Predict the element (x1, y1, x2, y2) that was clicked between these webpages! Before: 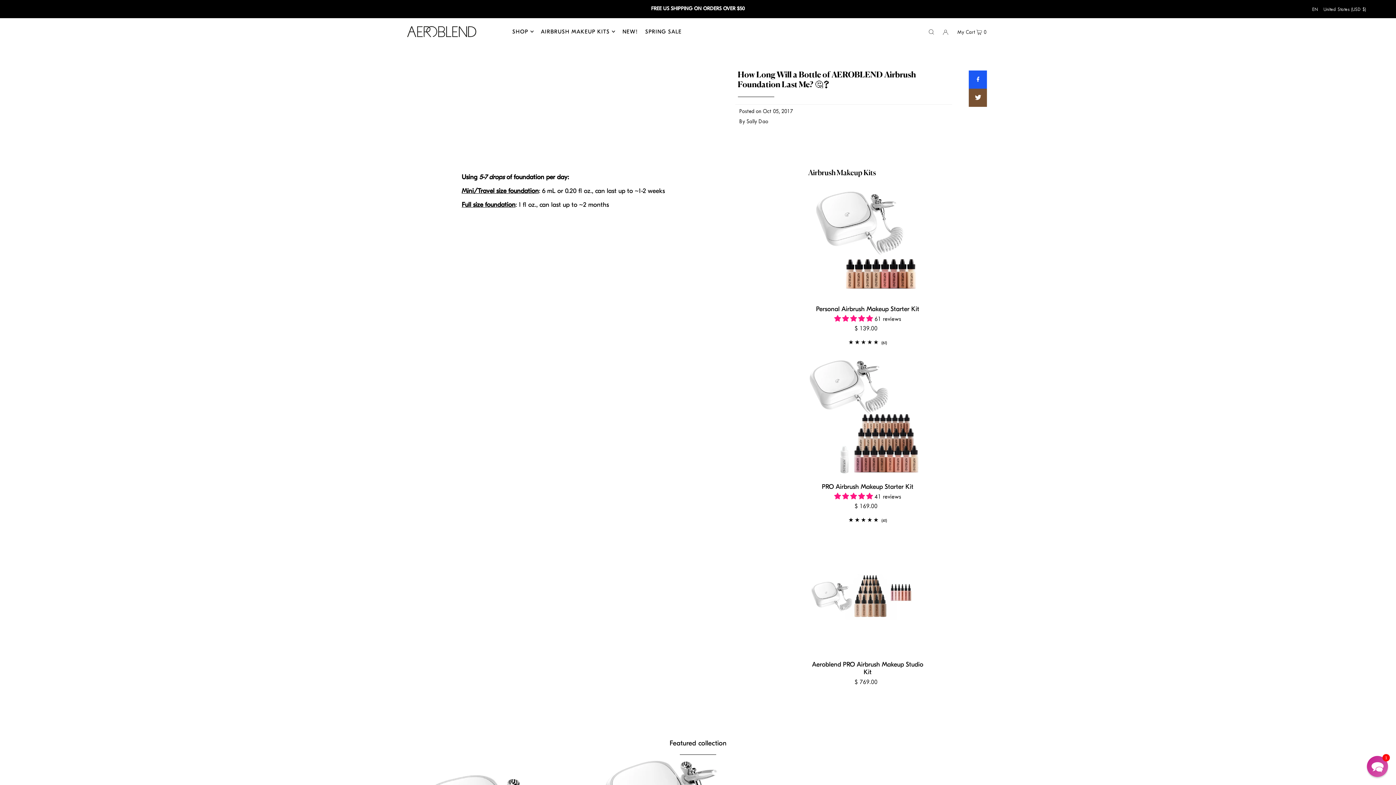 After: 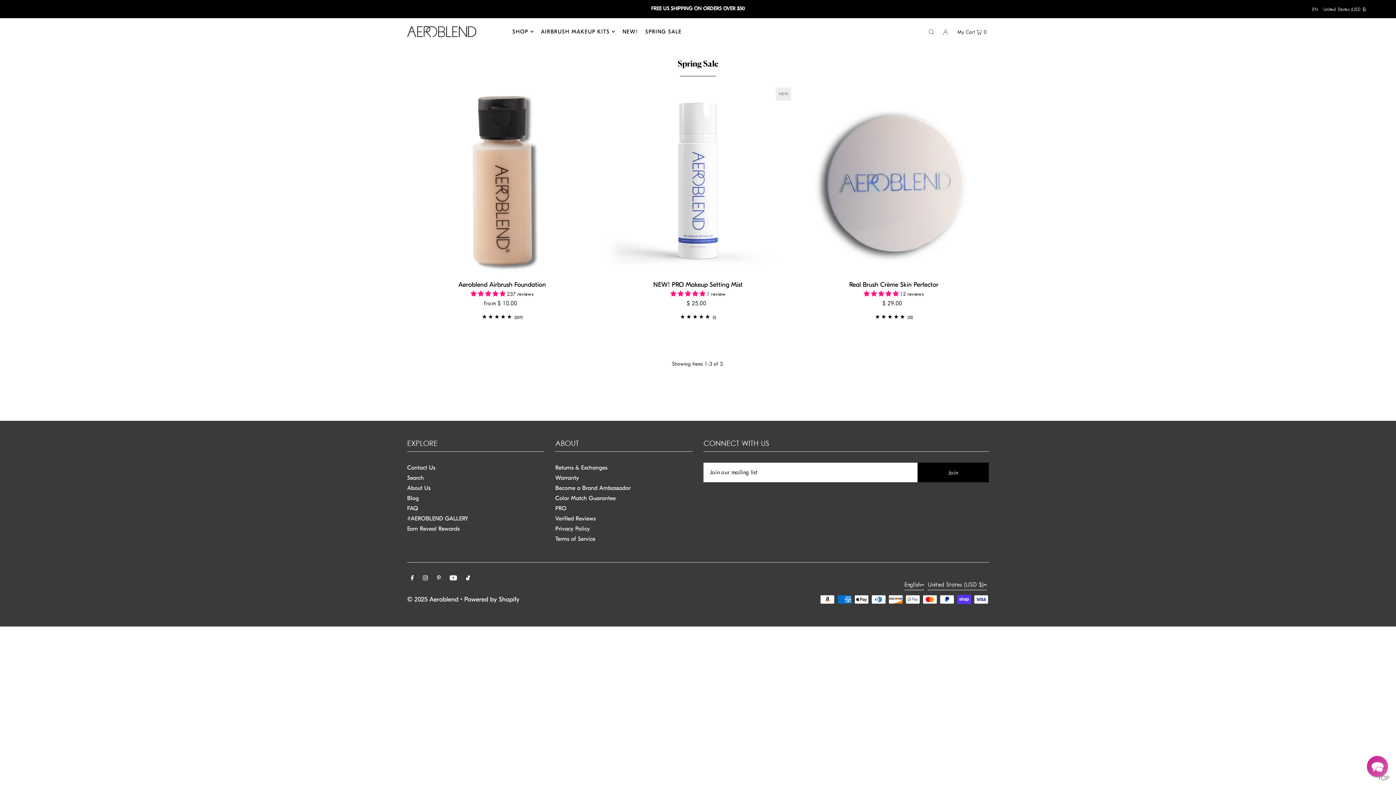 Action: bbox: (645, 22, 681, 40) label: SPRING SALE